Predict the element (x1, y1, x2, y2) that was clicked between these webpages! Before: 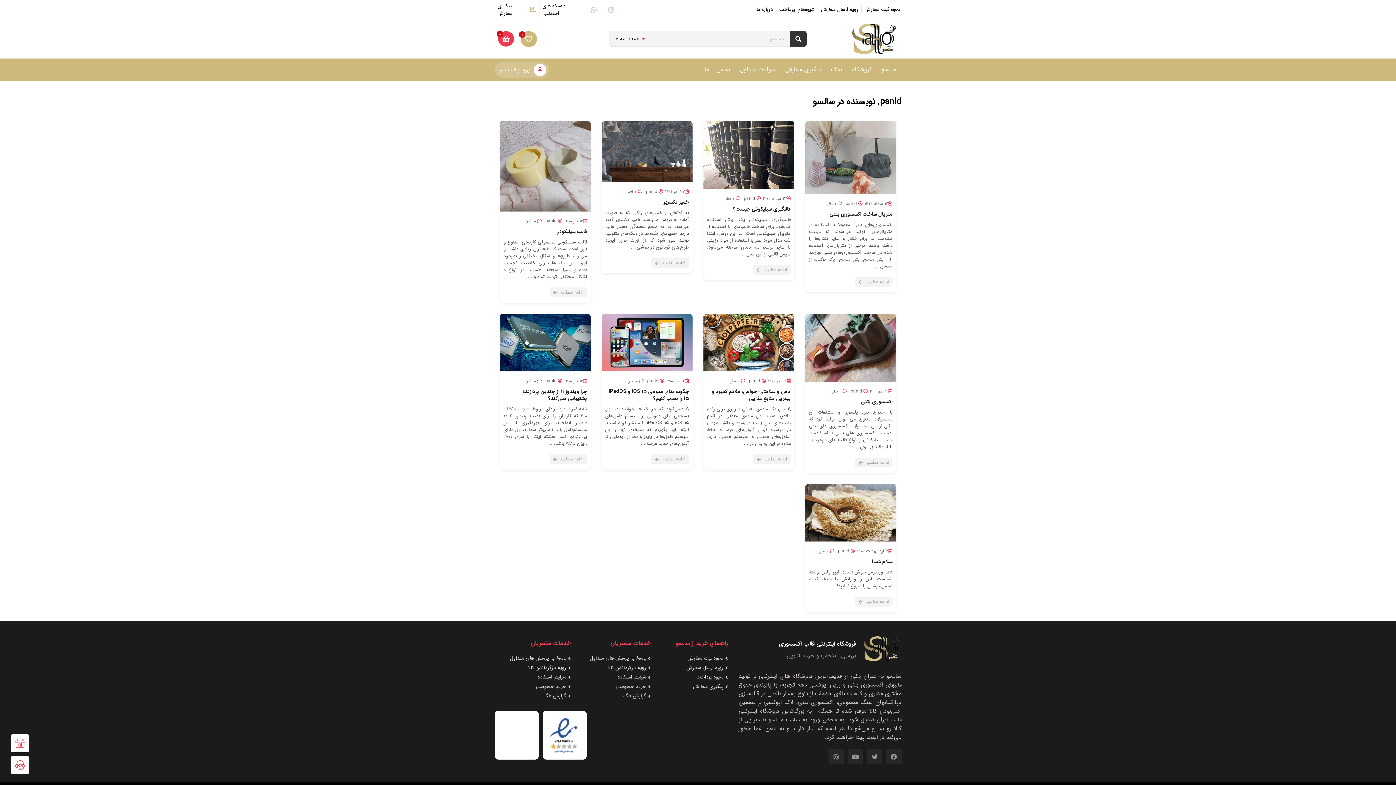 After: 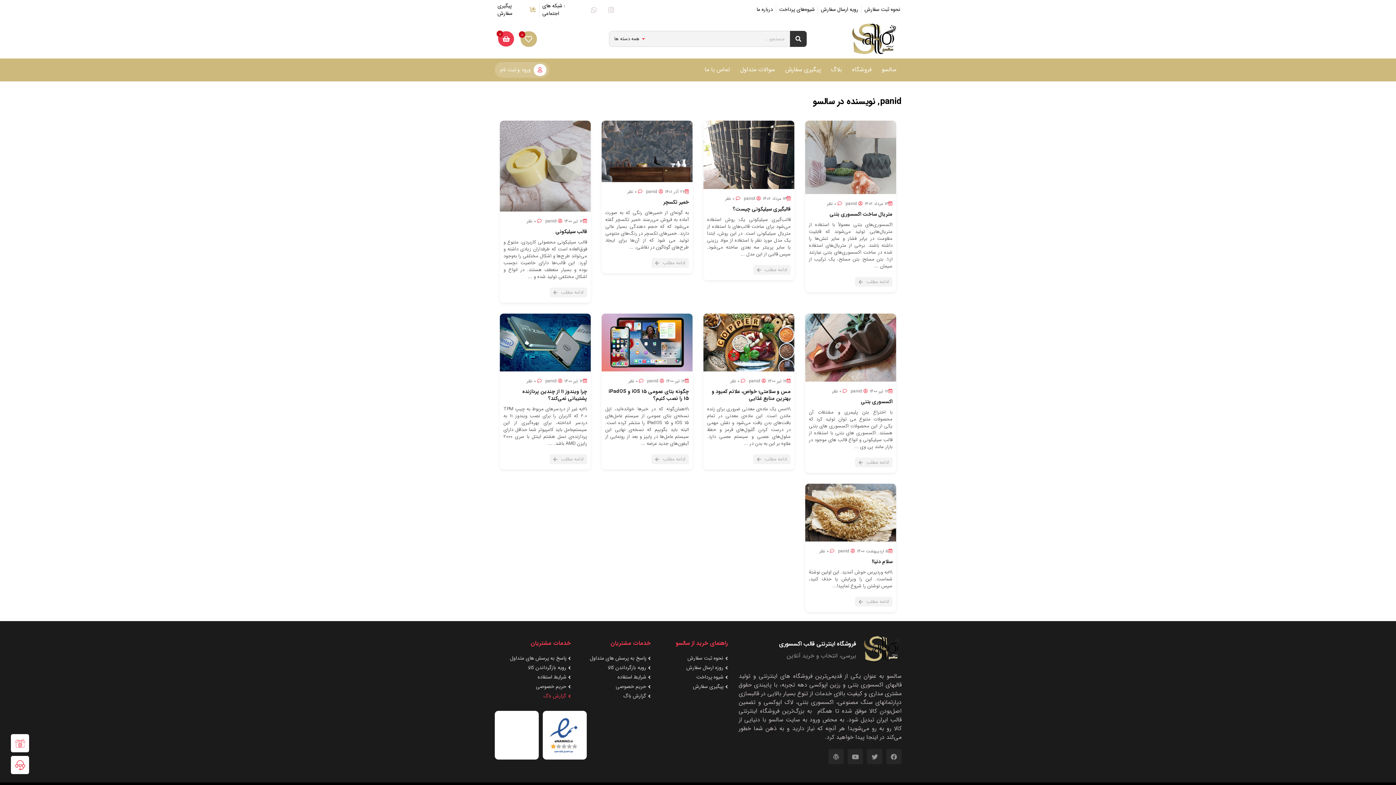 Action: label: گزارش باگ bbox: (541, 692, 570, 700)